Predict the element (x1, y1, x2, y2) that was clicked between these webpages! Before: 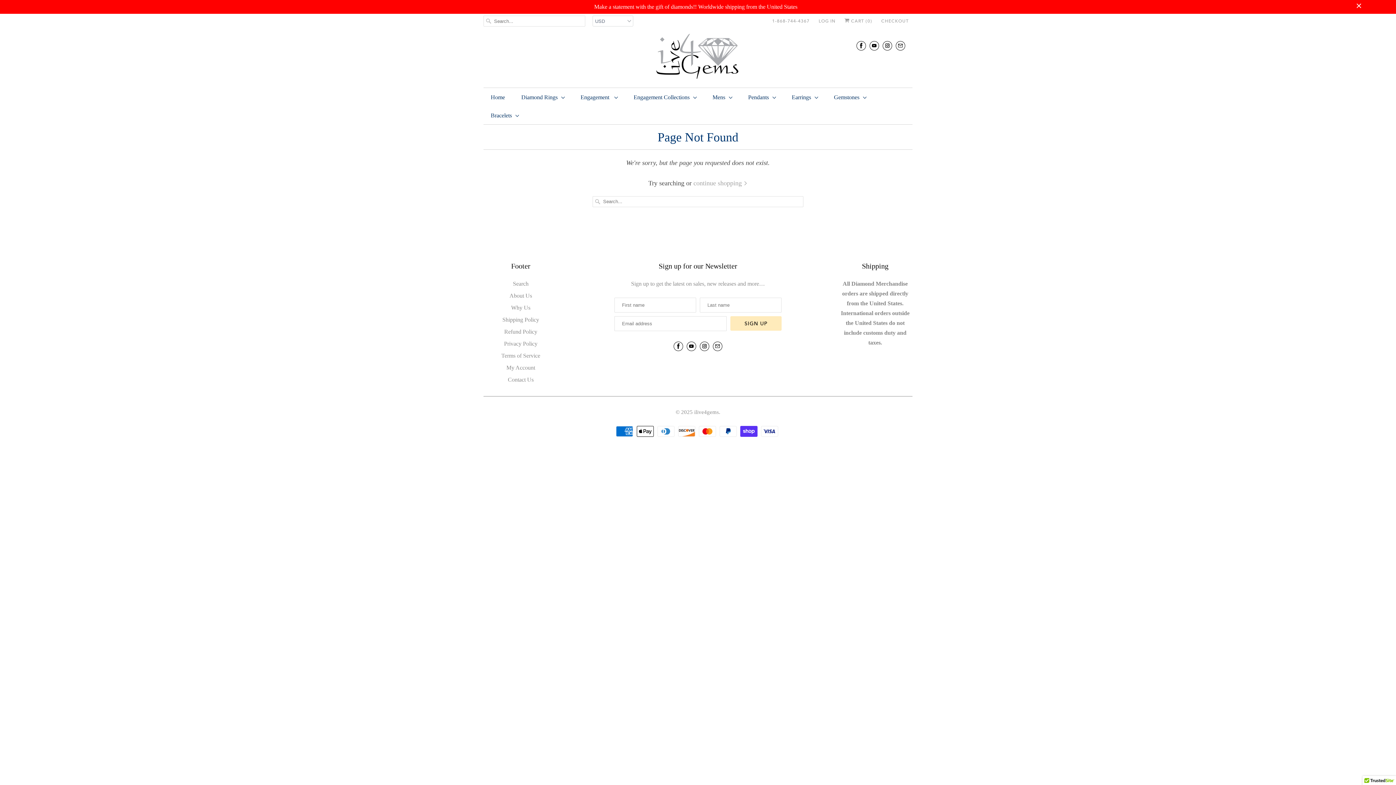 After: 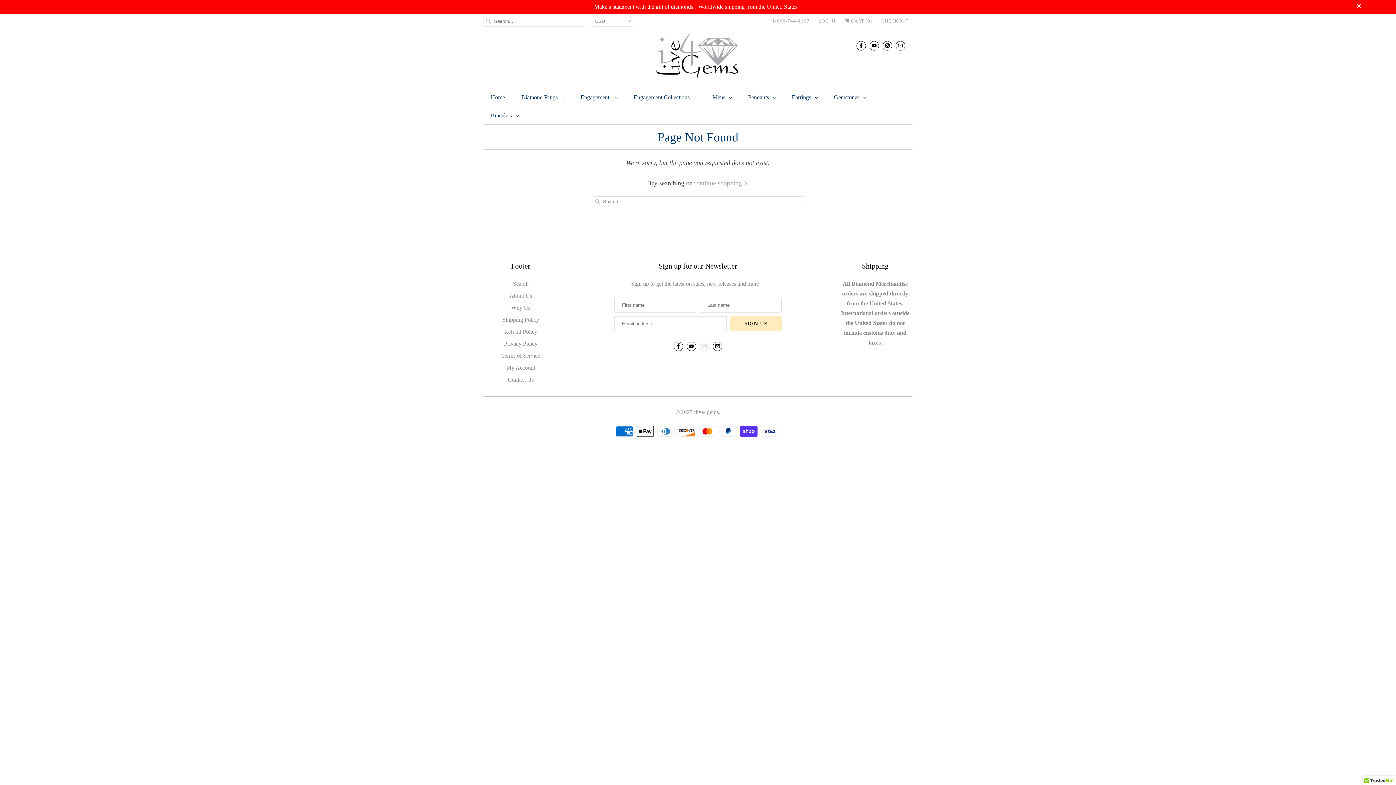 Action: bbox: (700, 341, 709, 351)